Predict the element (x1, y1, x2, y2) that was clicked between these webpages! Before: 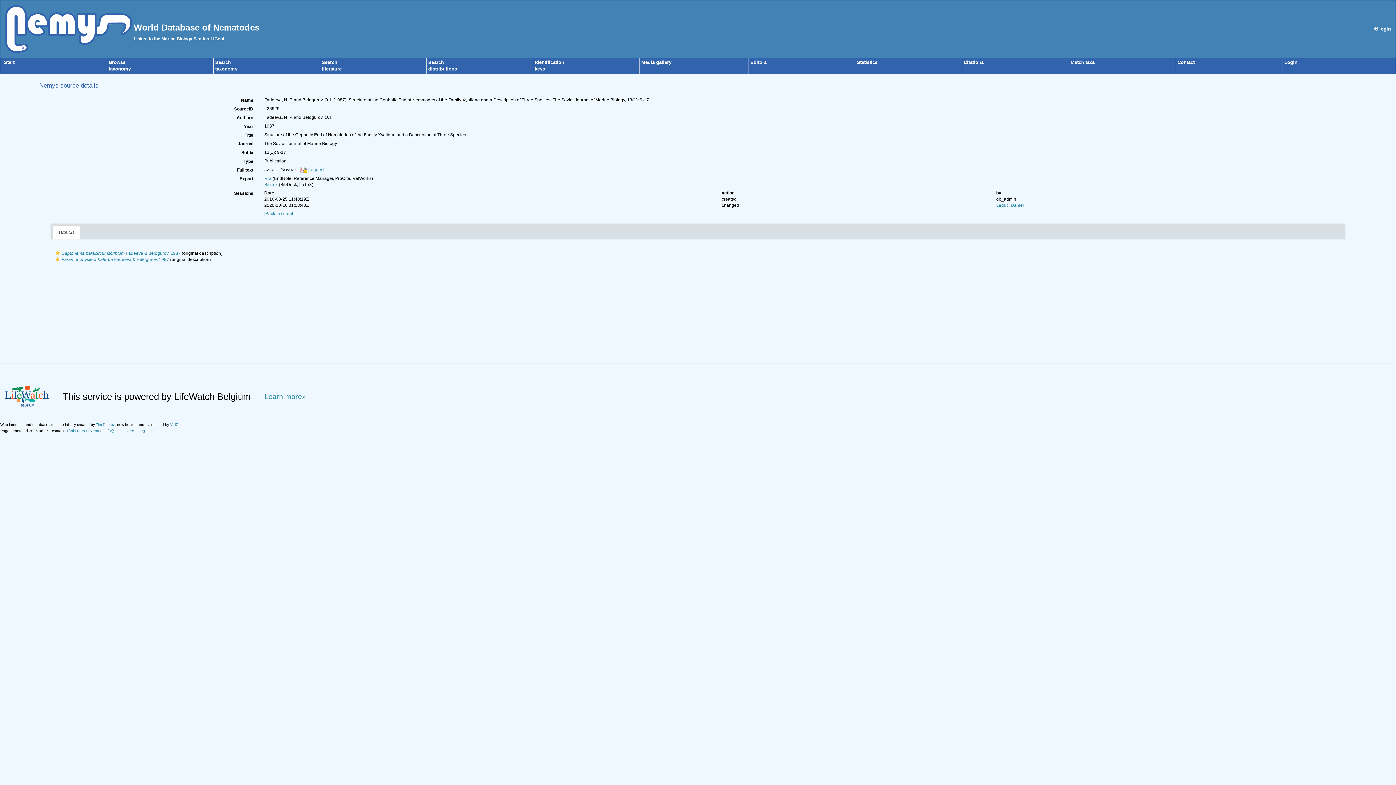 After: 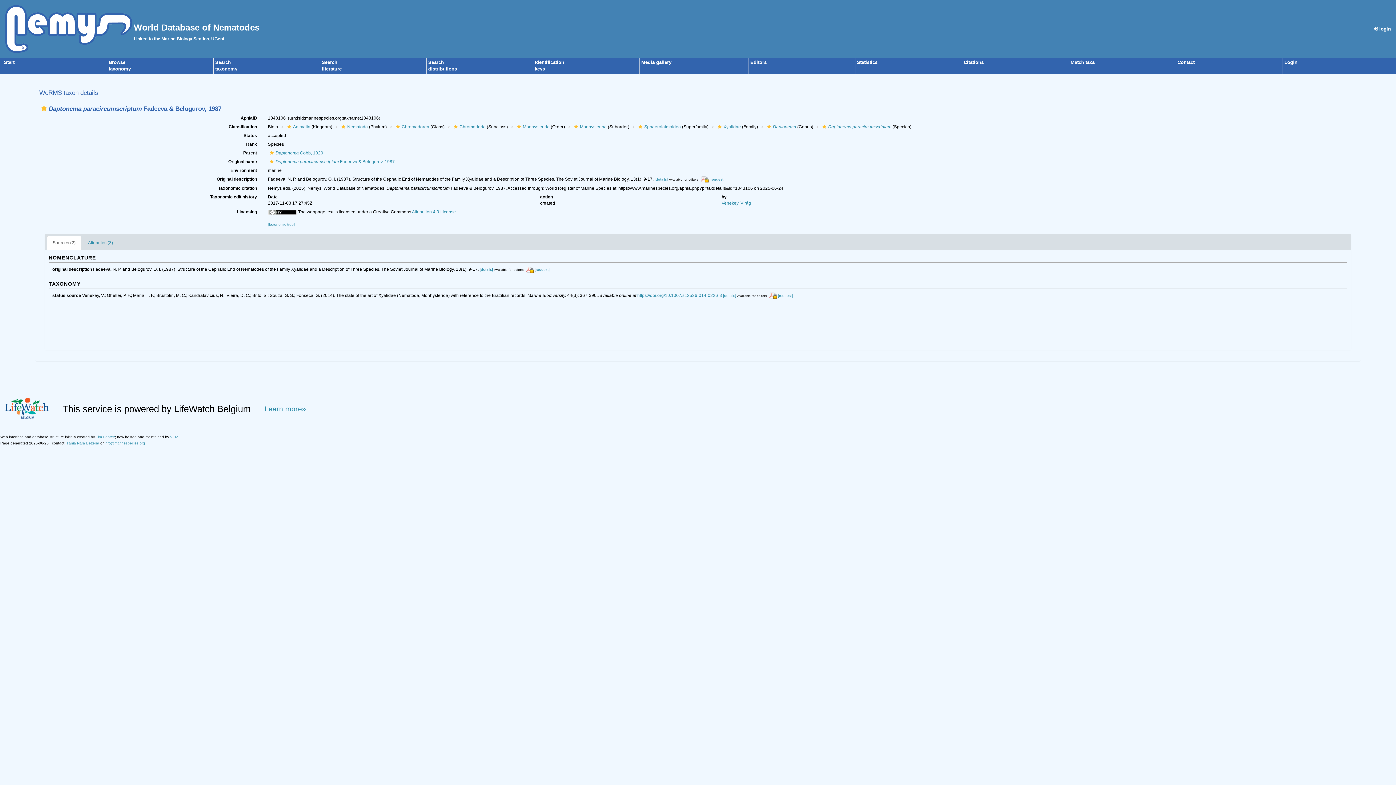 Action: bbox: (53, 251, 61, 255)